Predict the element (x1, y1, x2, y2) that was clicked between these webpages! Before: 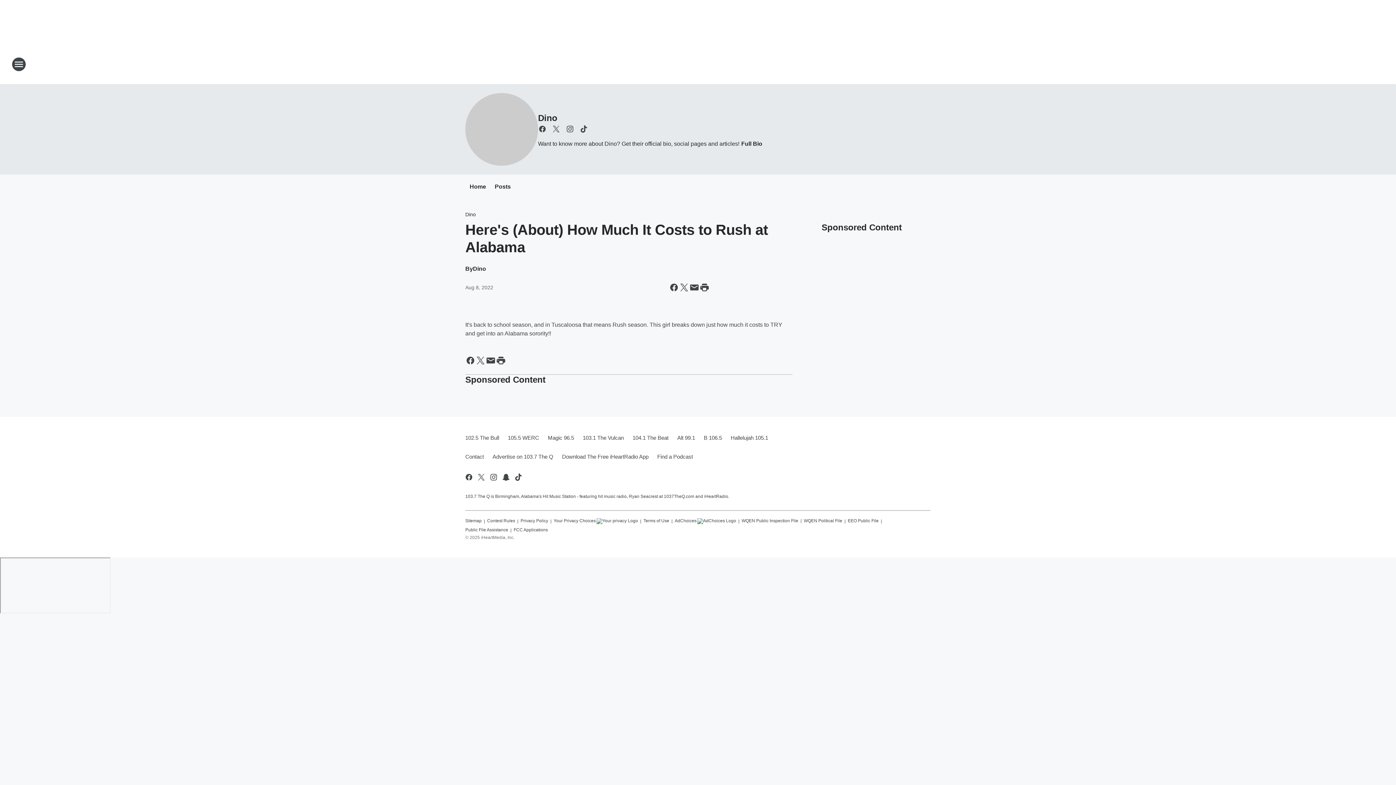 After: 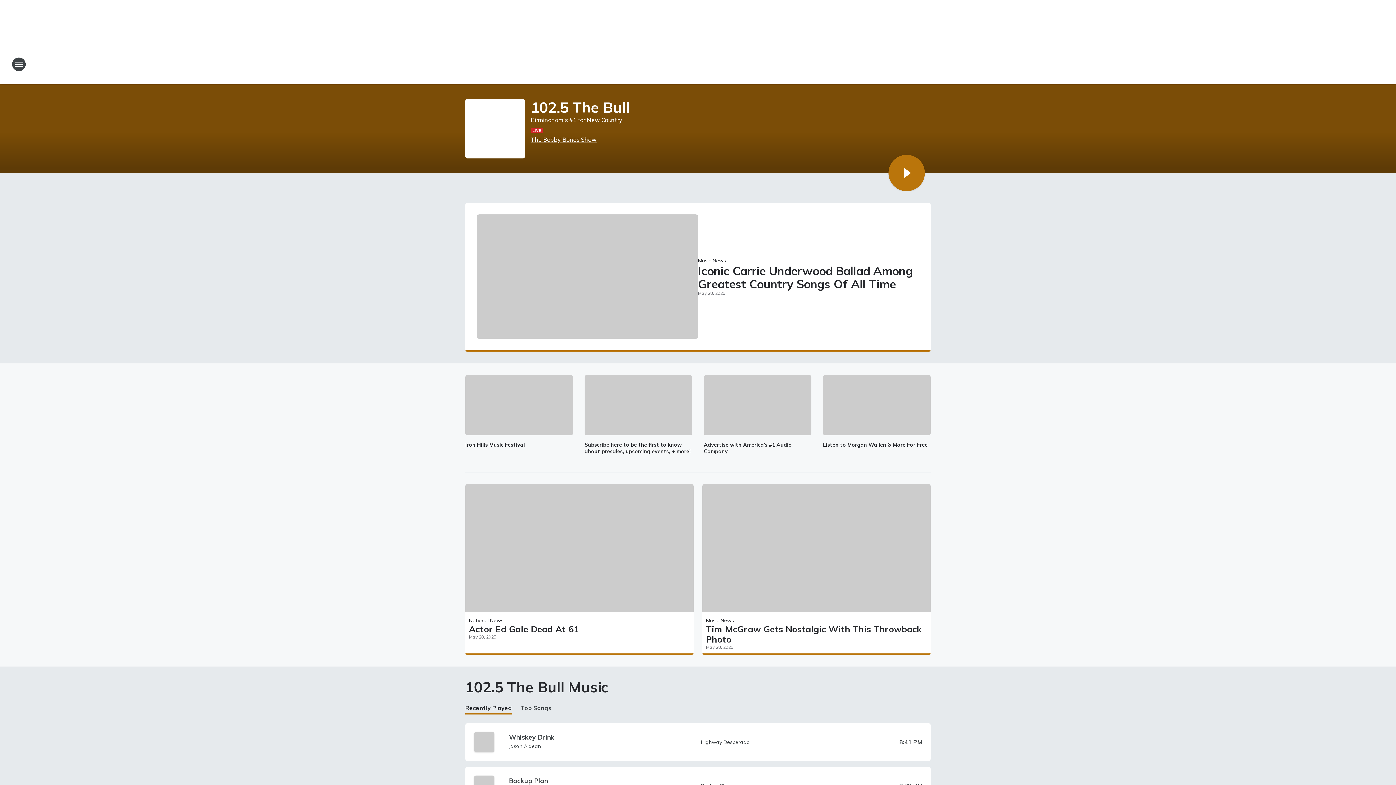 Action: label: 102.5 The Bull bbox: (465, 428, 503, 447)